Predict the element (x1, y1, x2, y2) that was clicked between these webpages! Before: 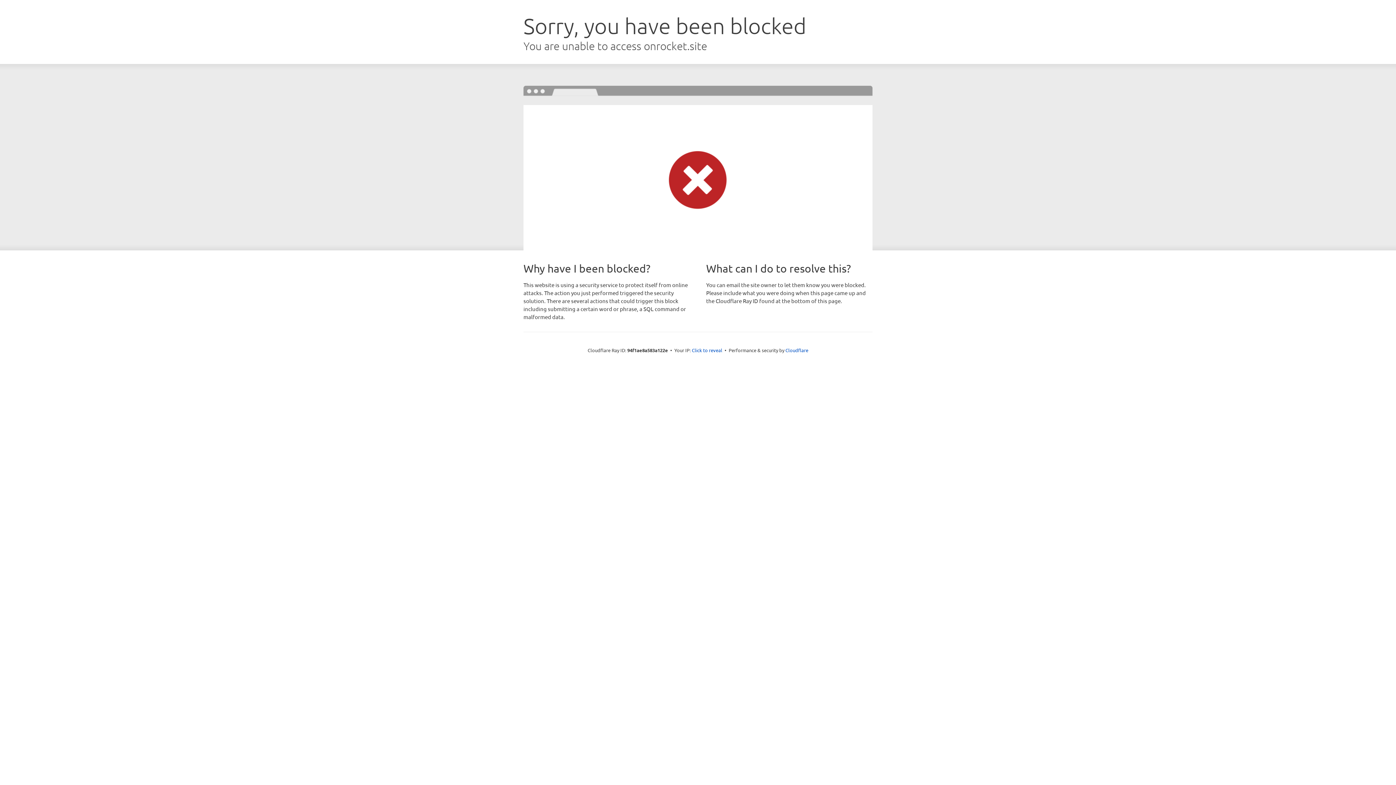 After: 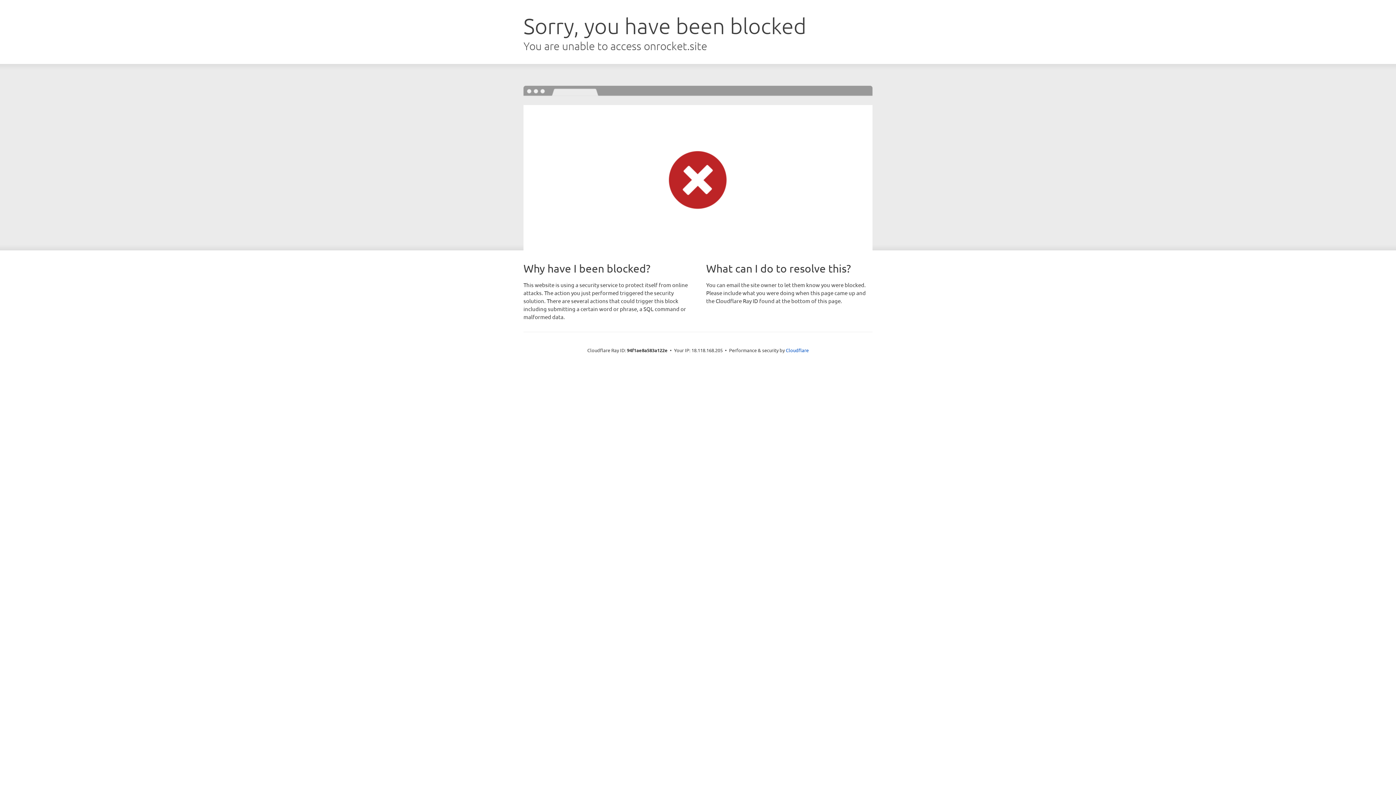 Action: label: Click to reveal bbox: (692, 346, 722, 353)